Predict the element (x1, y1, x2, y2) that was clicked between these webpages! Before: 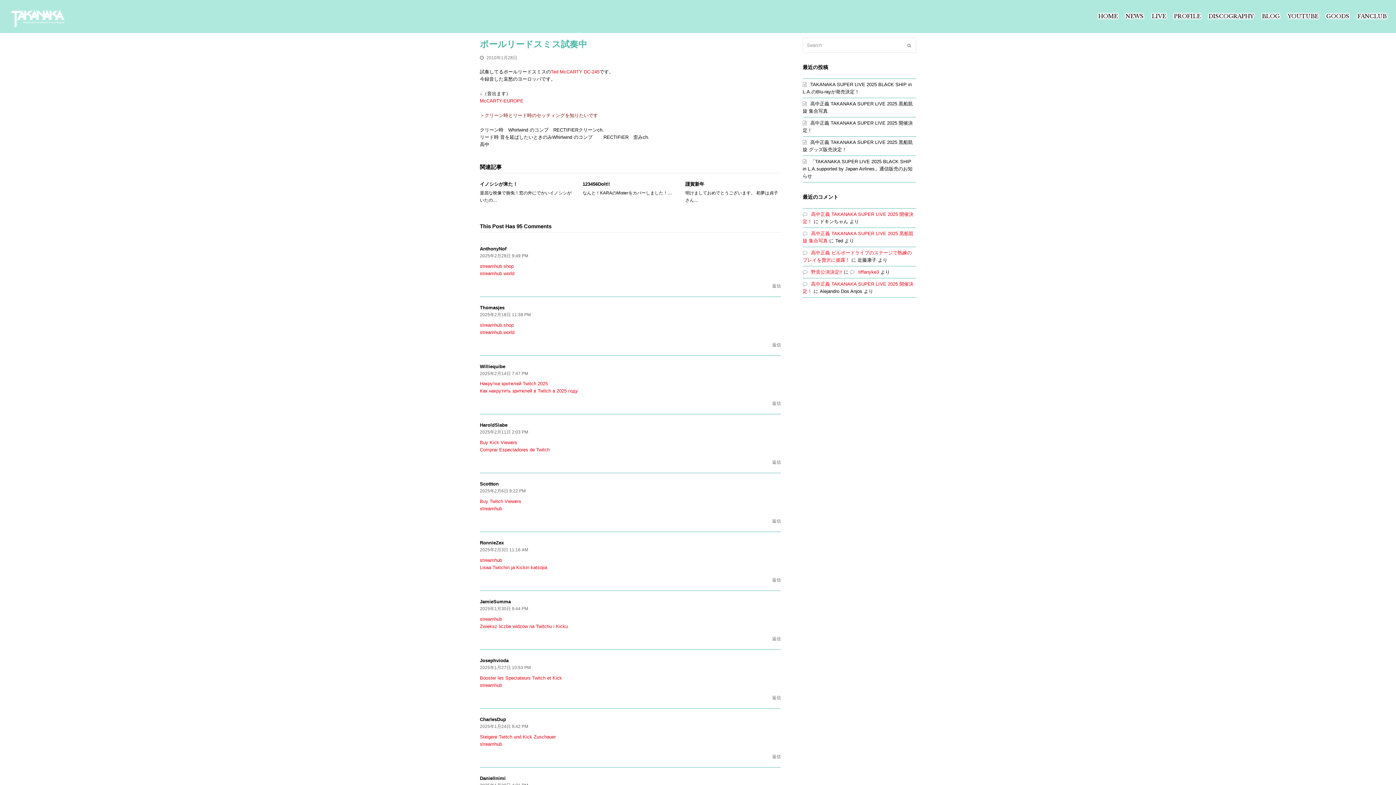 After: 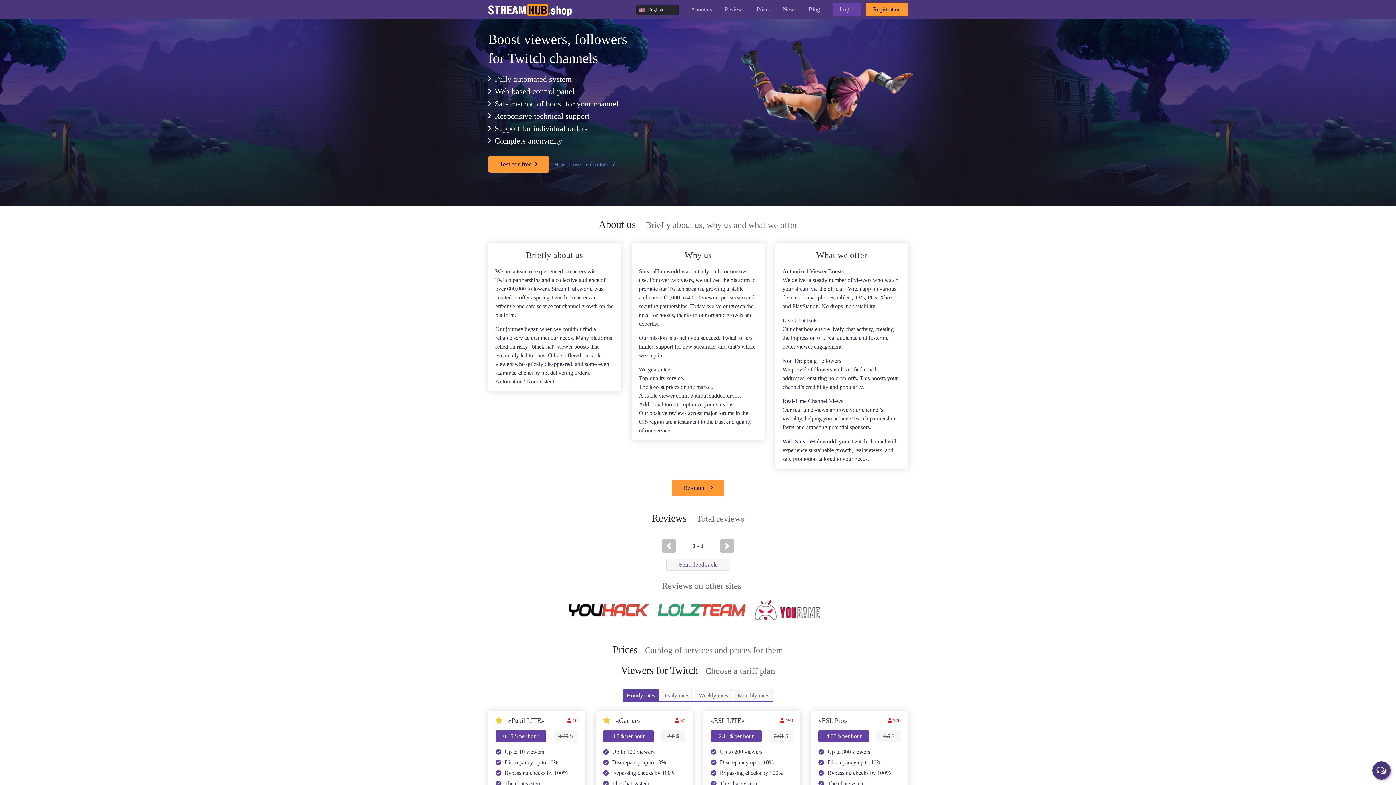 Action: bbox: (480, 499, 521, 504) label: Buy Twitch Viewers